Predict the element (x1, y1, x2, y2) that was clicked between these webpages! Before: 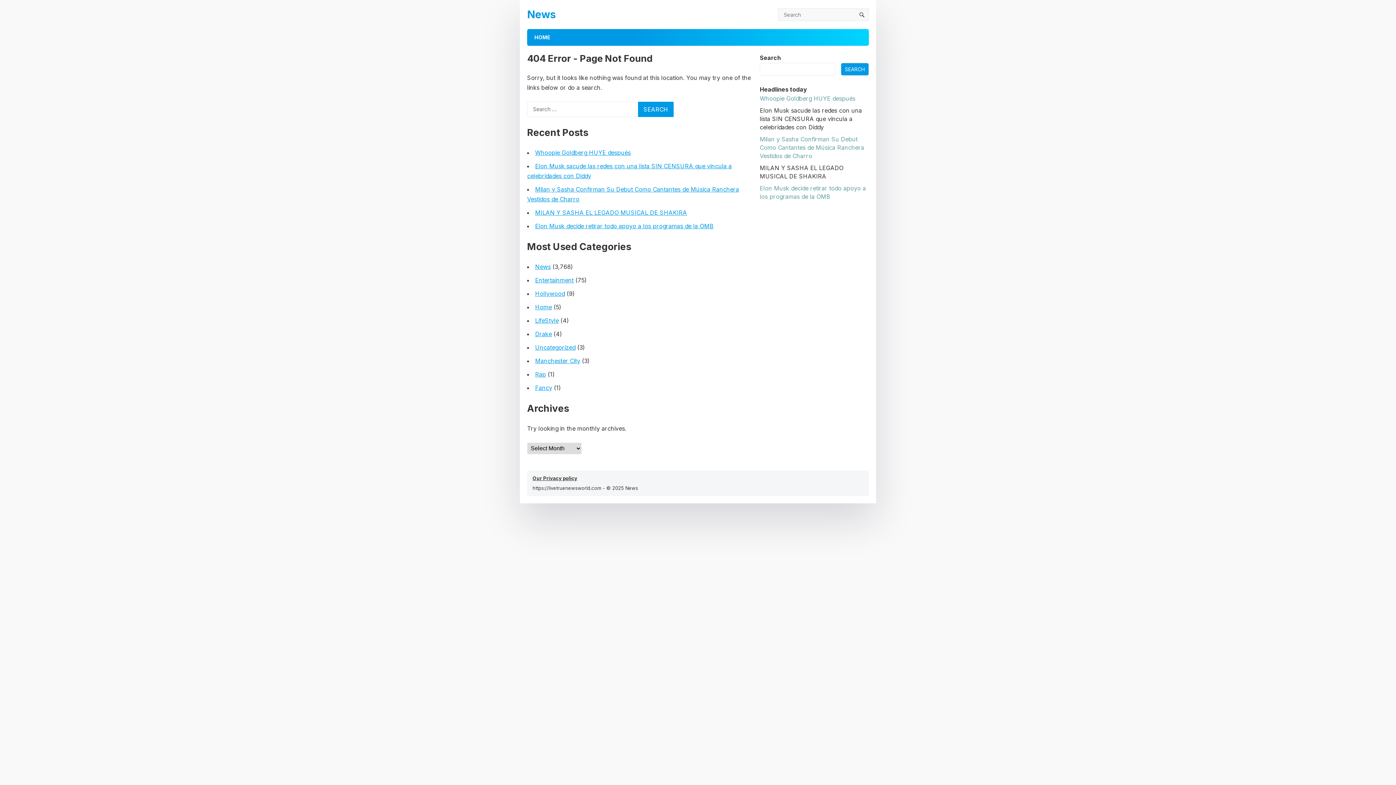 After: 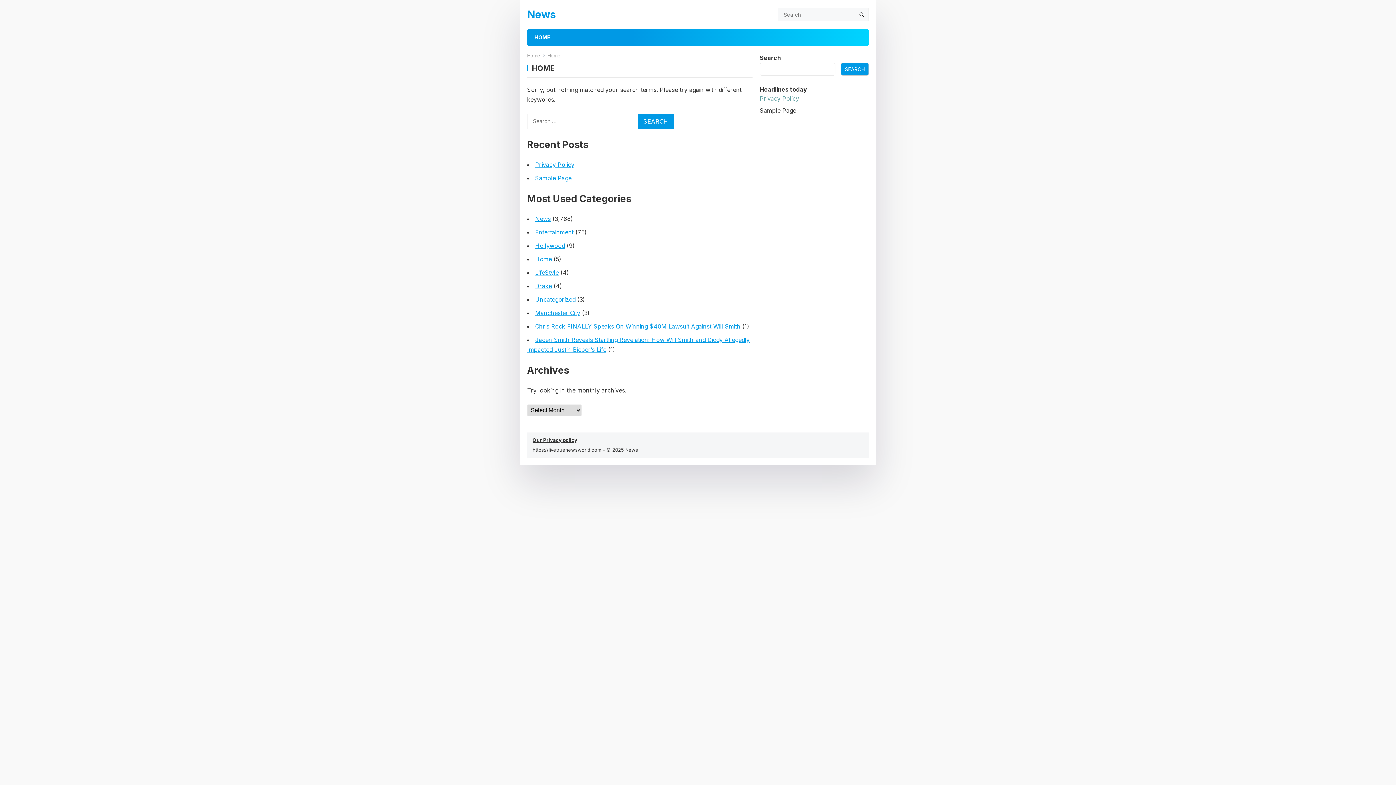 Action: label: Home bbox: (535, 303, 552, 310)